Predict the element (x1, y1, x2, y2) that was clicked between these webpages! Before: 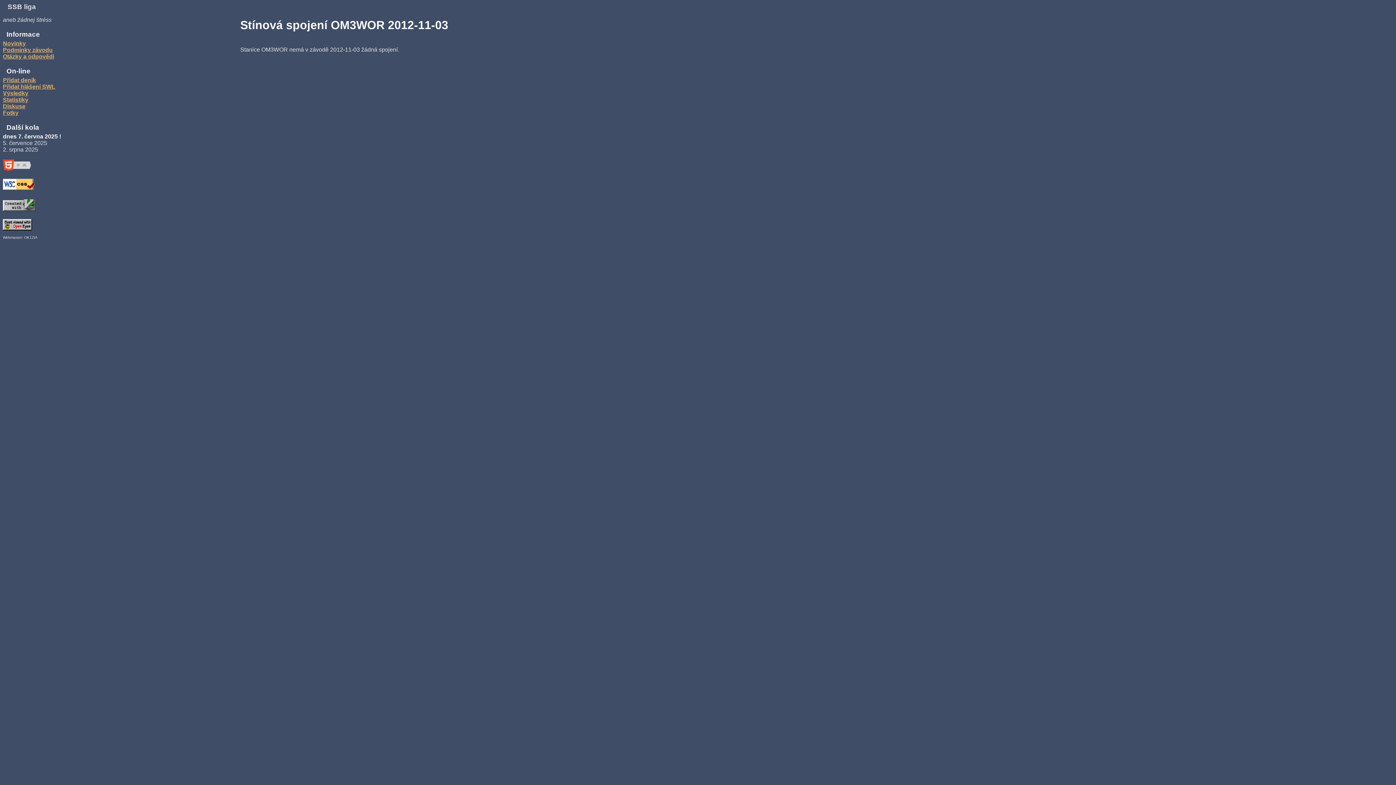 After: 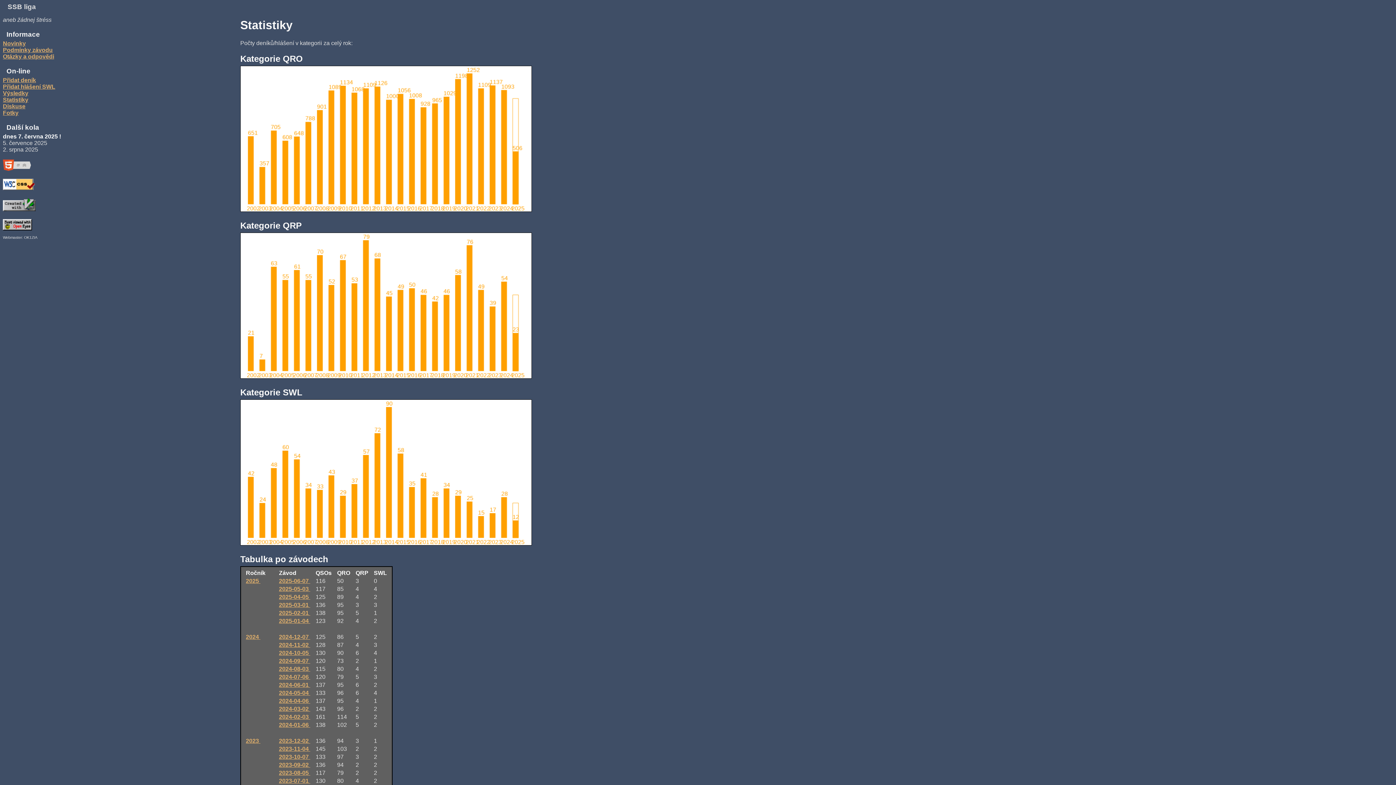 Action: label: Statistiky bbox: (2, 96, 28, 102)